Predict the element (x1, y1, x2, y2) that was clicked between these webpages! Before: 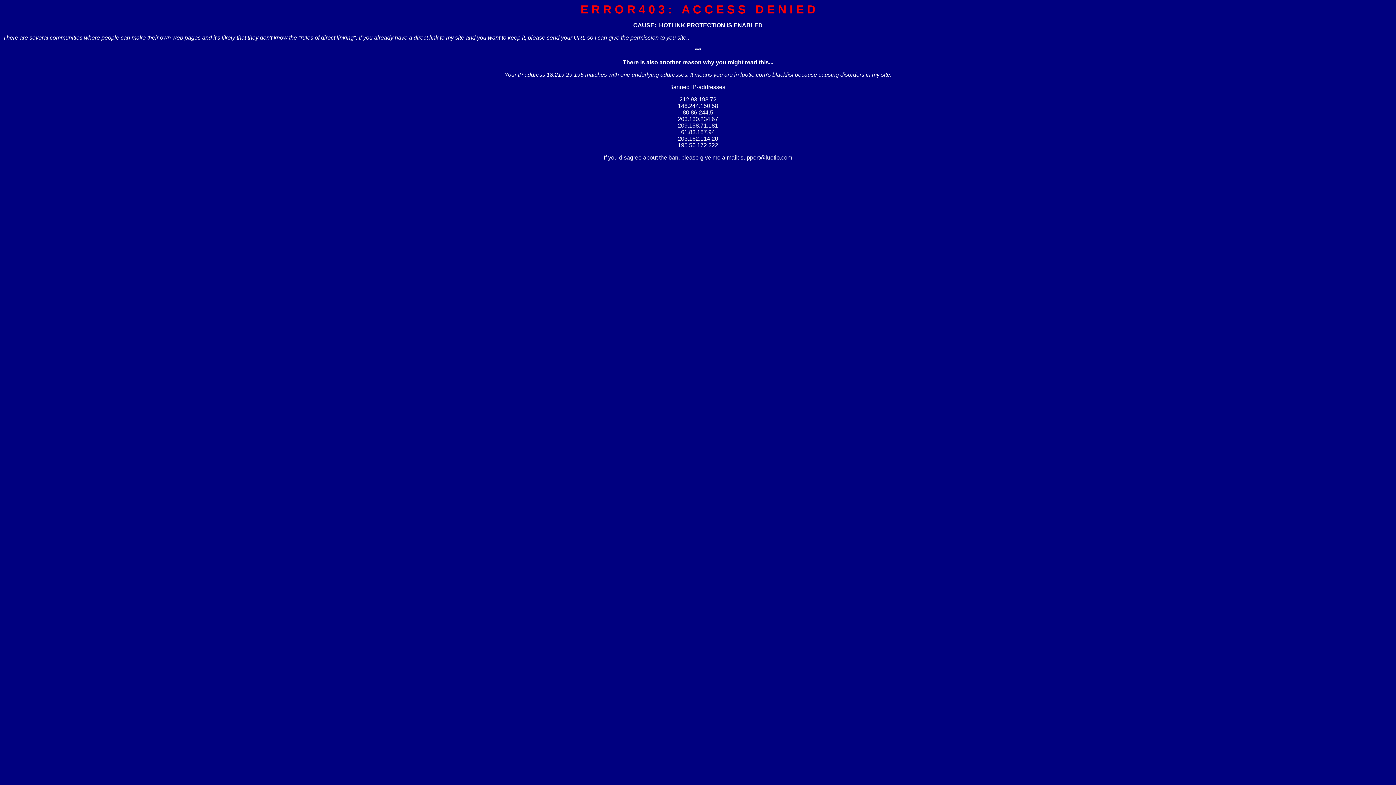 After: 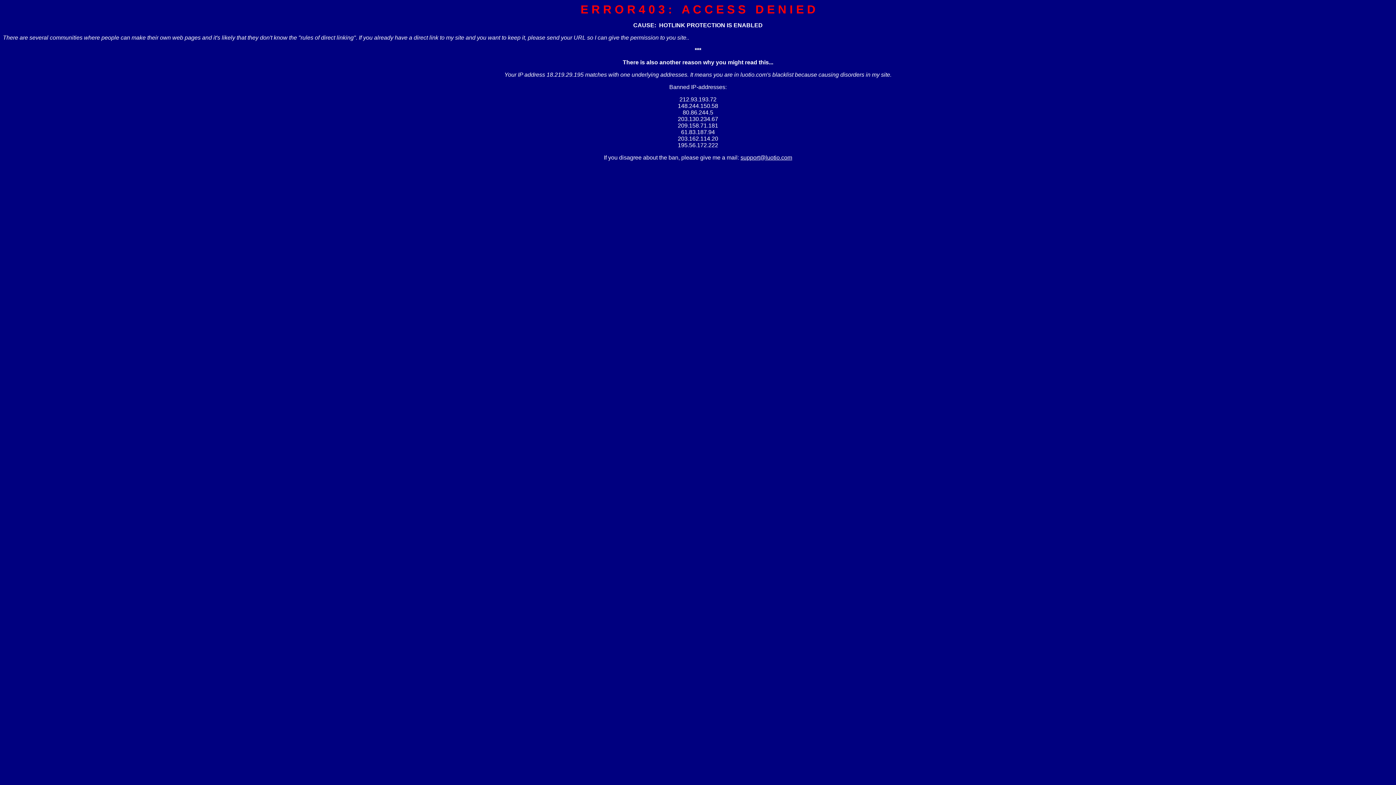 Action: bbox: (740, 154, 792, 160) label: support@luotio.com